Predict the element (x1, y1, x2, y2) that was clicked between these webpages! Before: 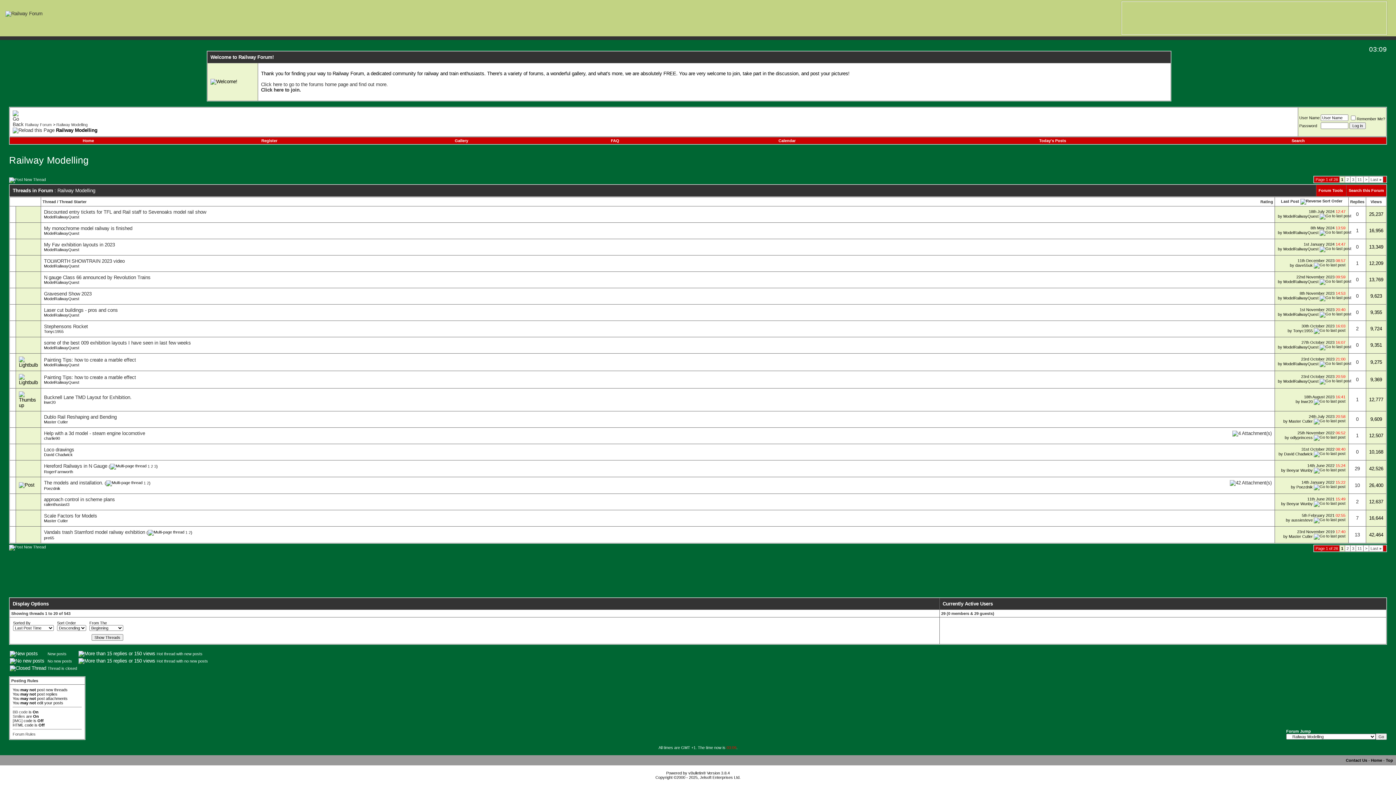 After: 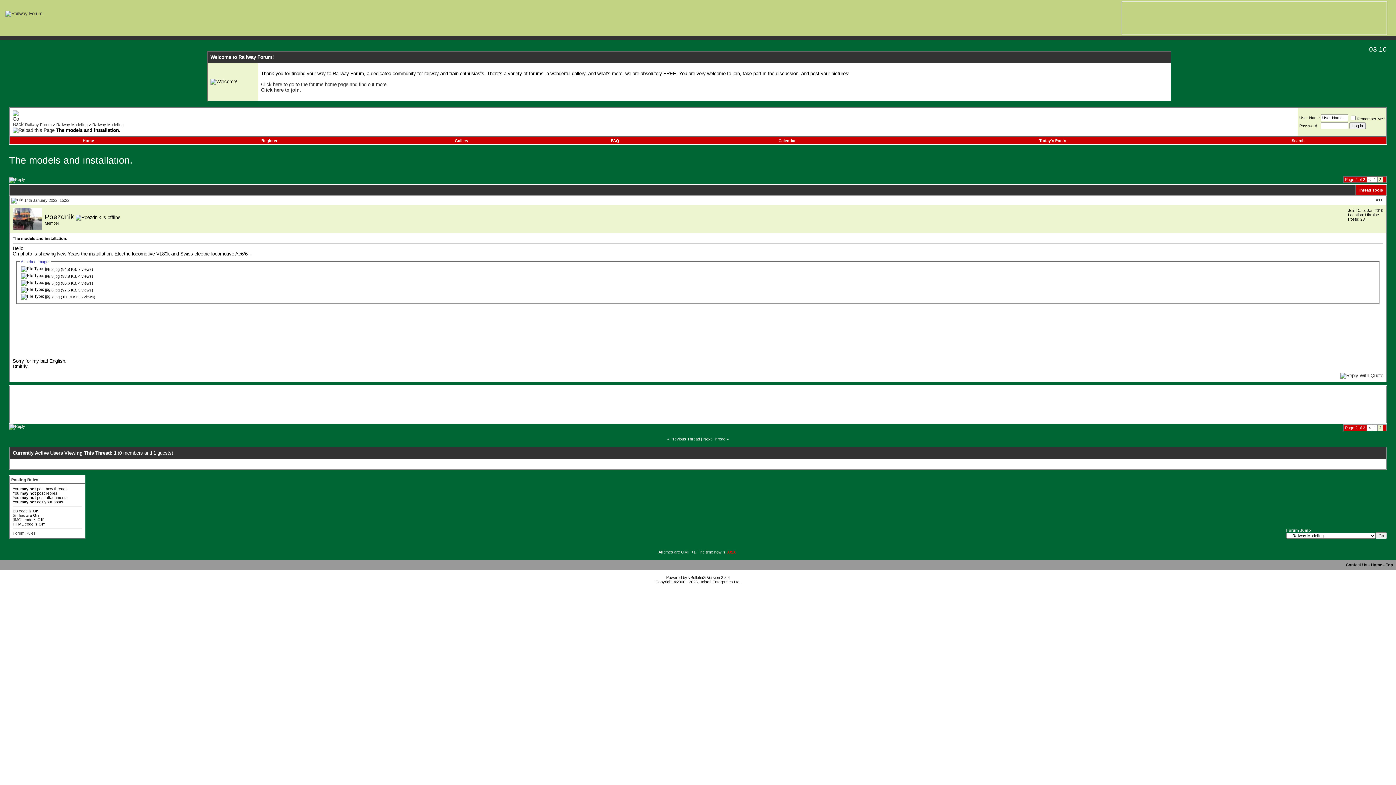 Action: bbox: (1314, 485, 1345, 489)